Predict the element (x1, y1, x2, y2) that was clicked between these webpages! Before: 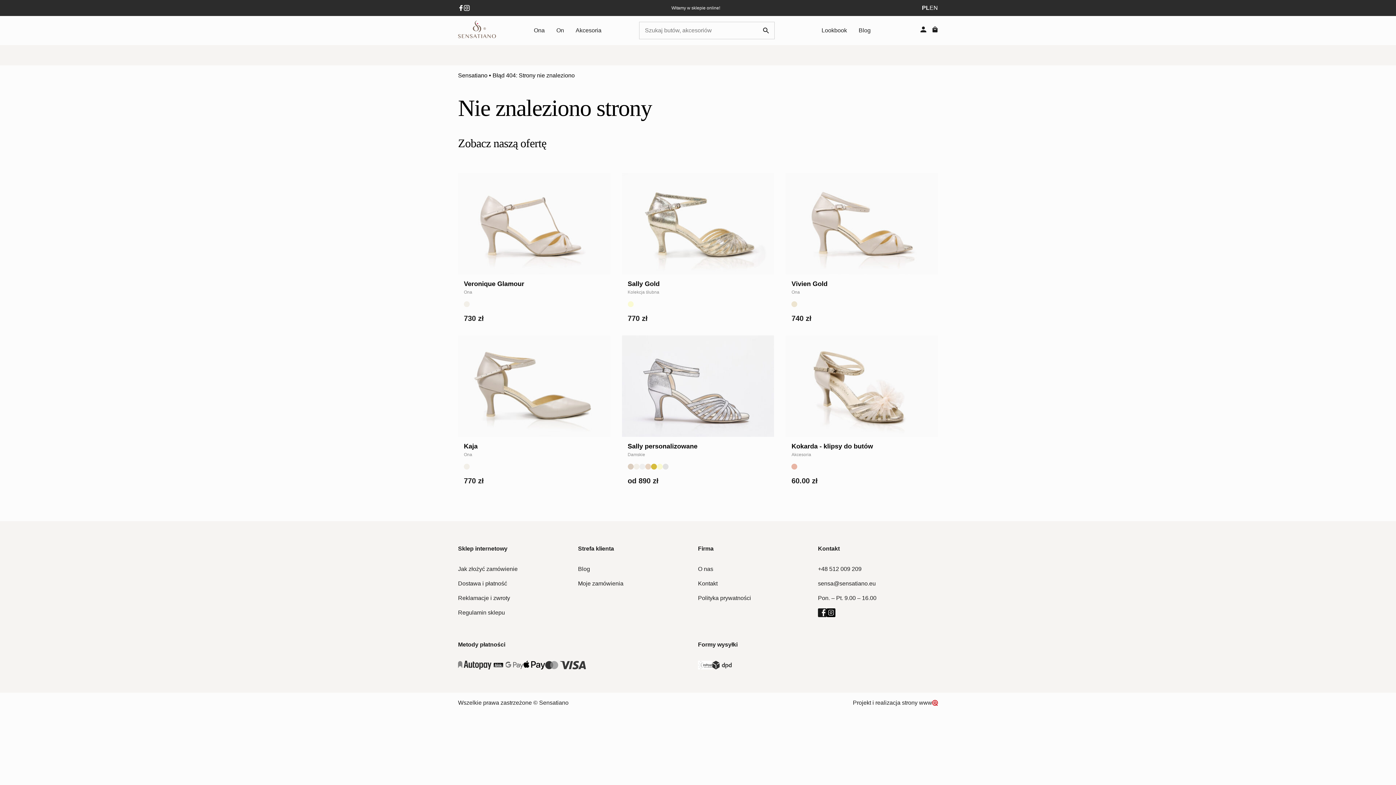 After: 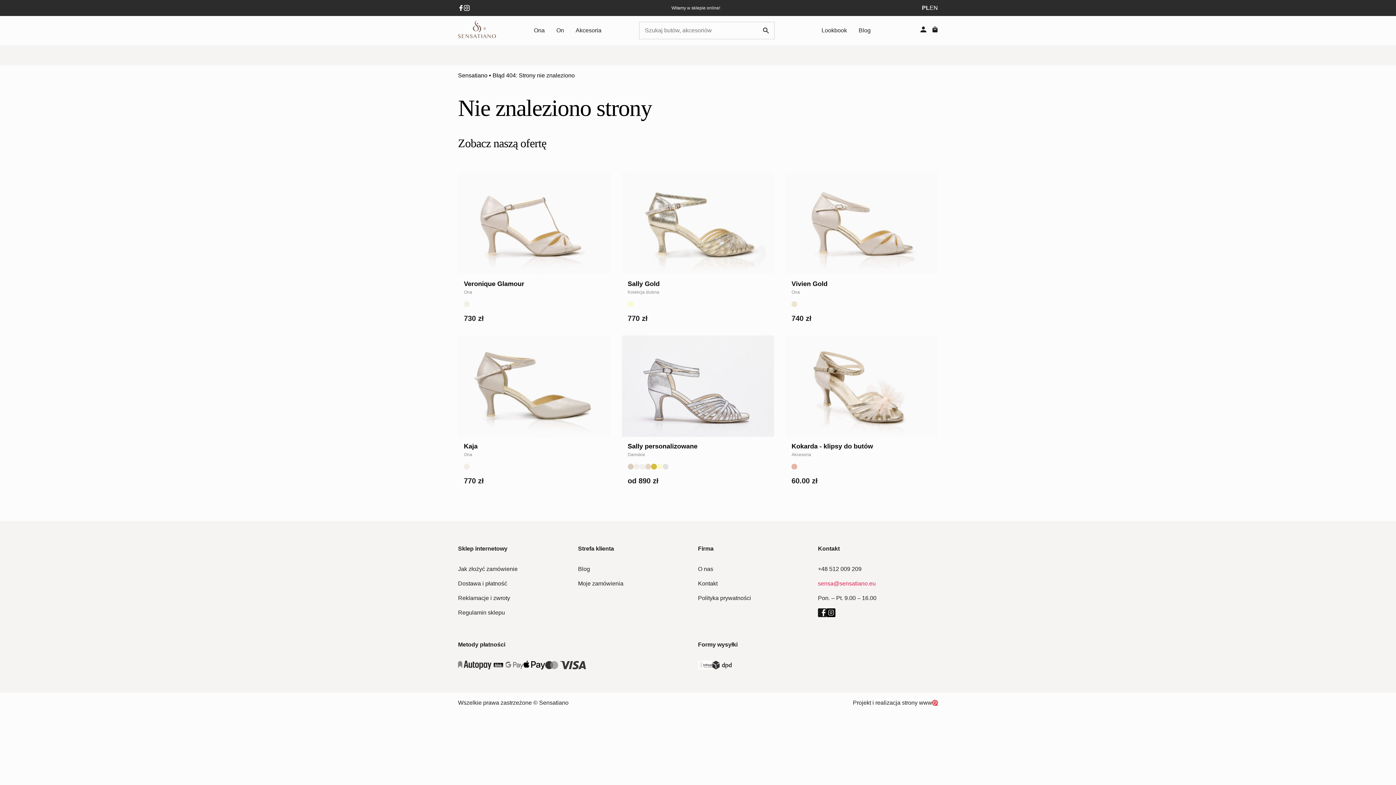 Action: label: sensa@sensatiano.eu bbox: (818, 579, 938, 588)